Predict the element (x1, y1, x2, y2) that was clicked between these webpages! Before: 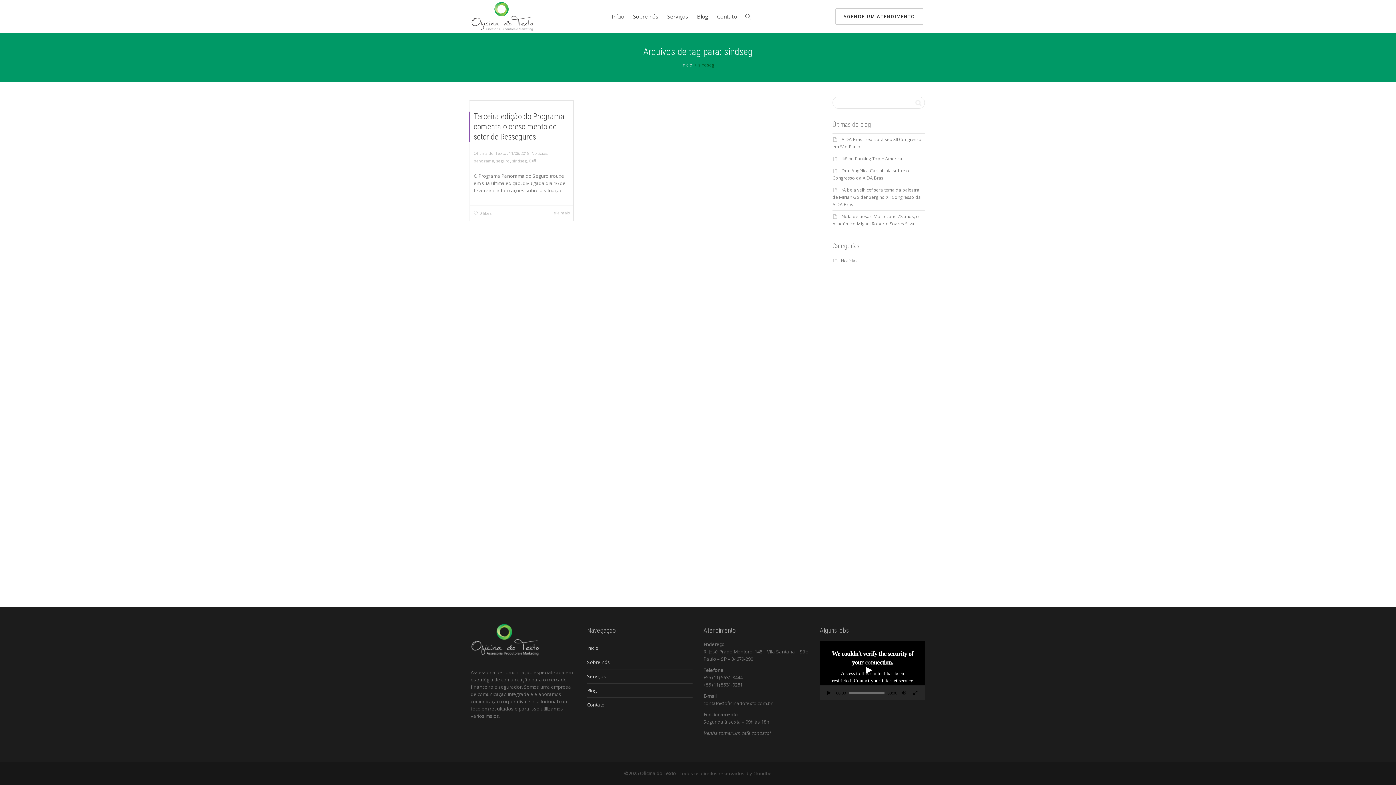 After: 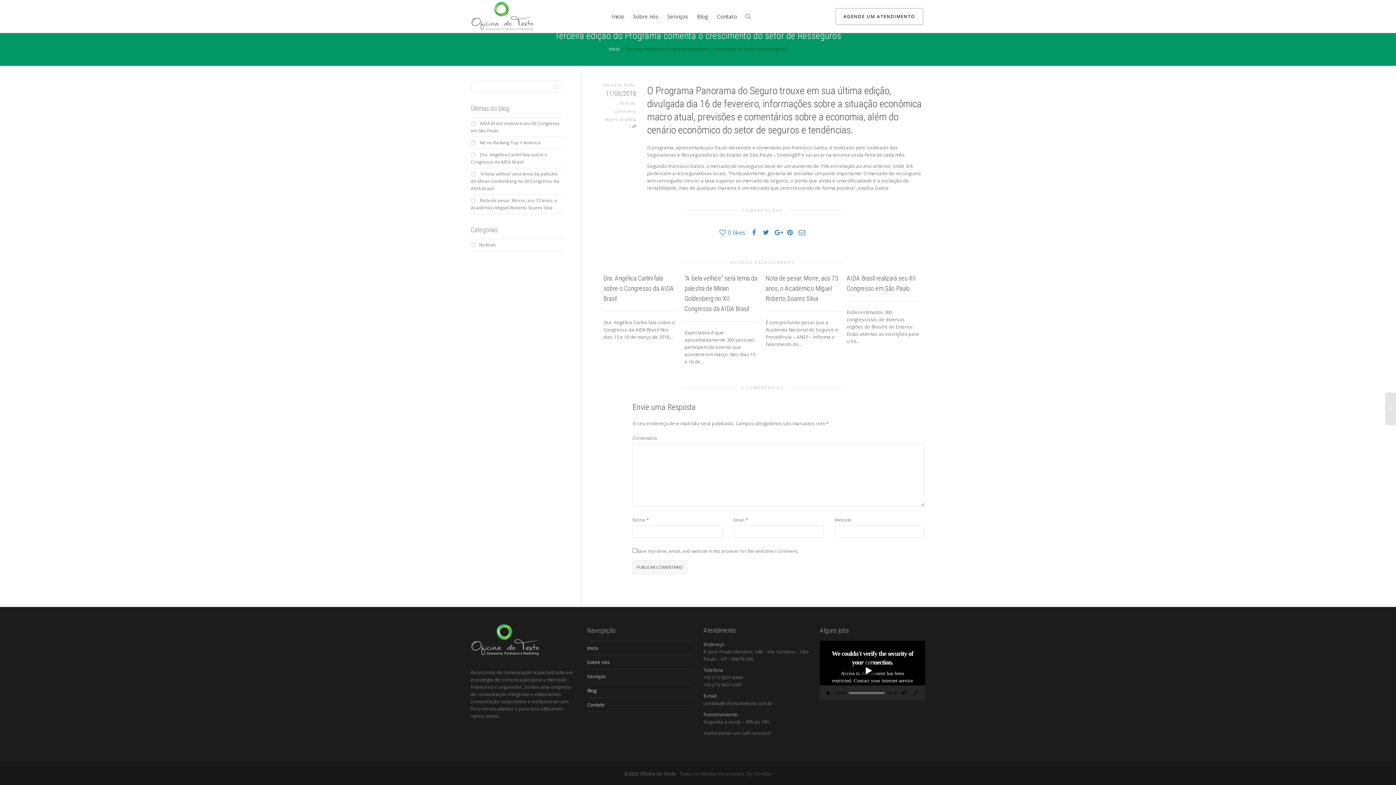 Action: label: 0  bbox: (529, 158, 536, 163)